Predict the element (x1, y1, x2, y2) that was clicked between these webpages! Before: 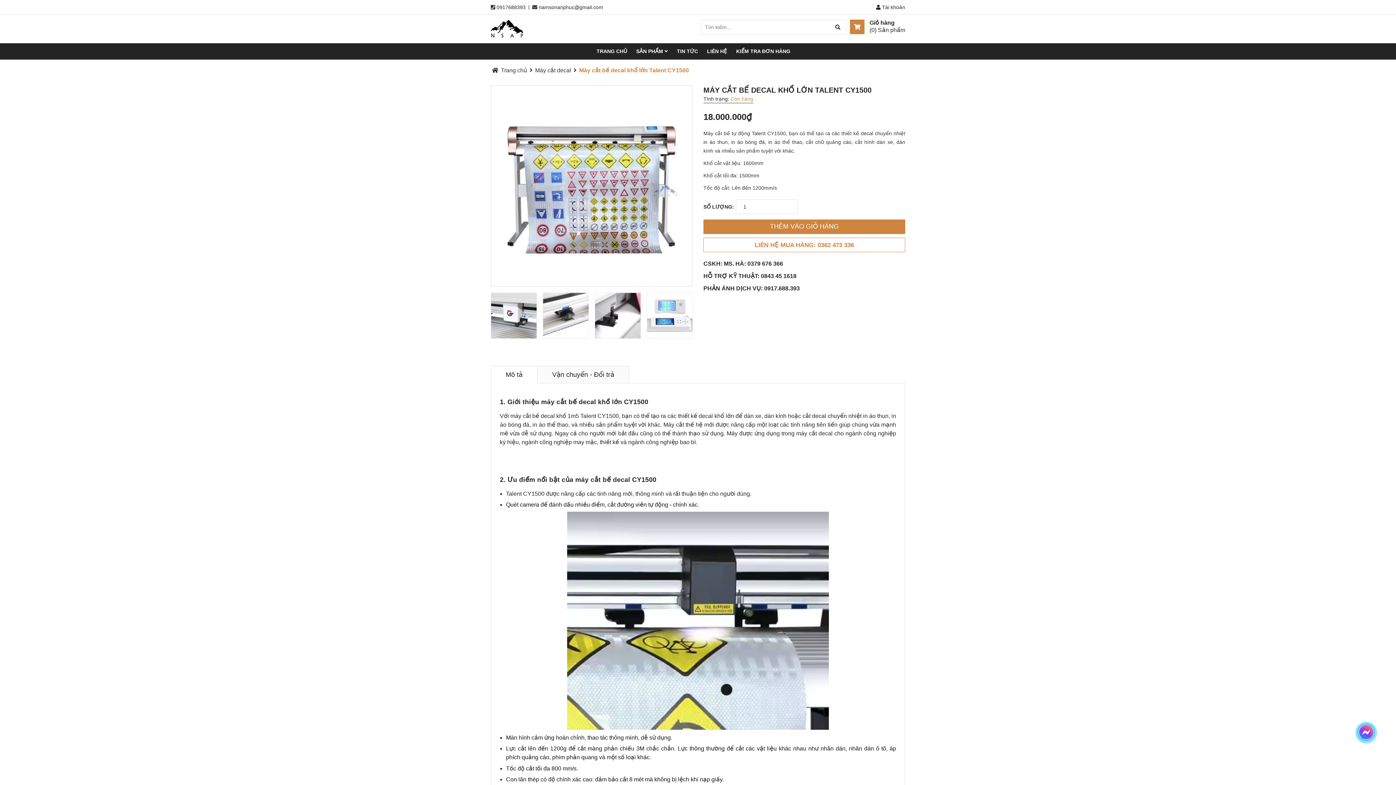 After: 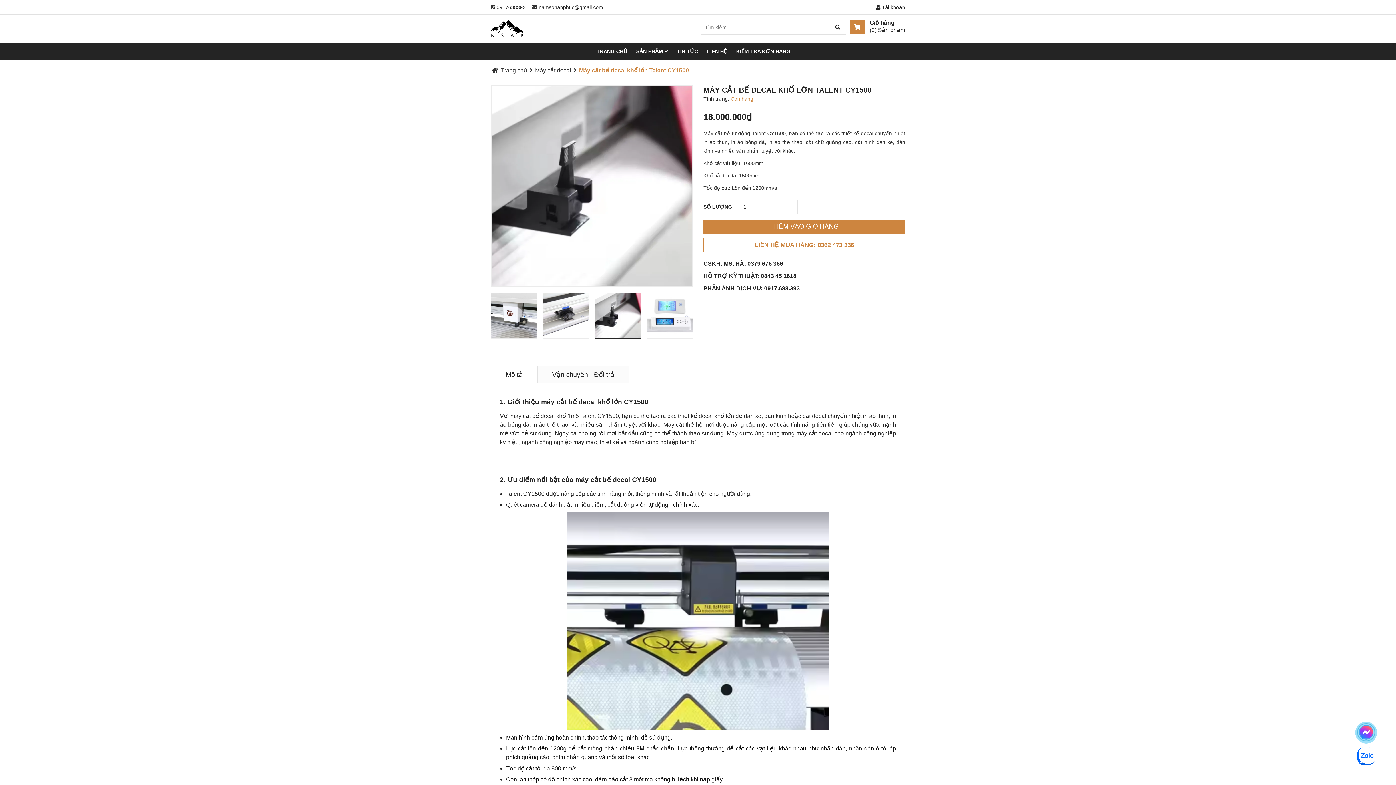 Action: bbox: (646, 292, 693, 338)